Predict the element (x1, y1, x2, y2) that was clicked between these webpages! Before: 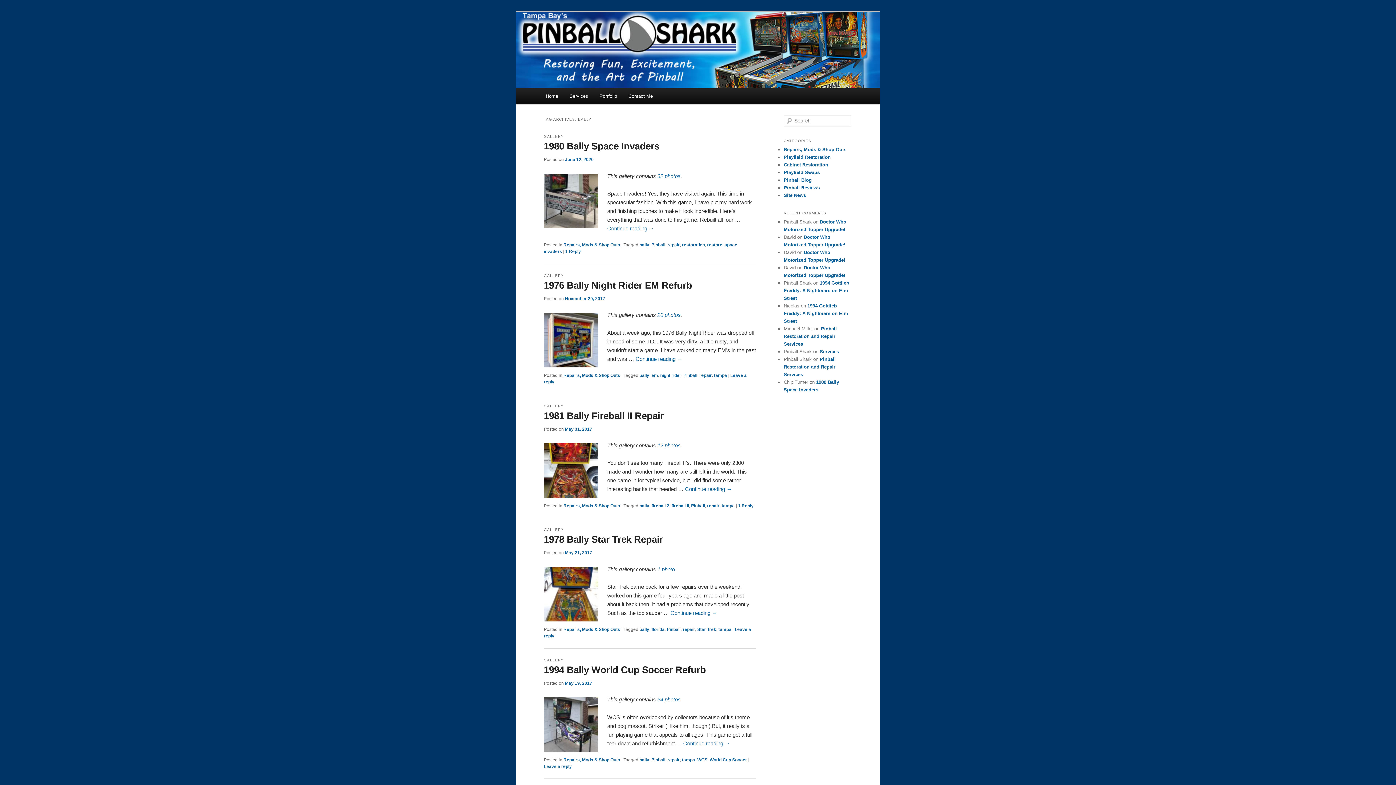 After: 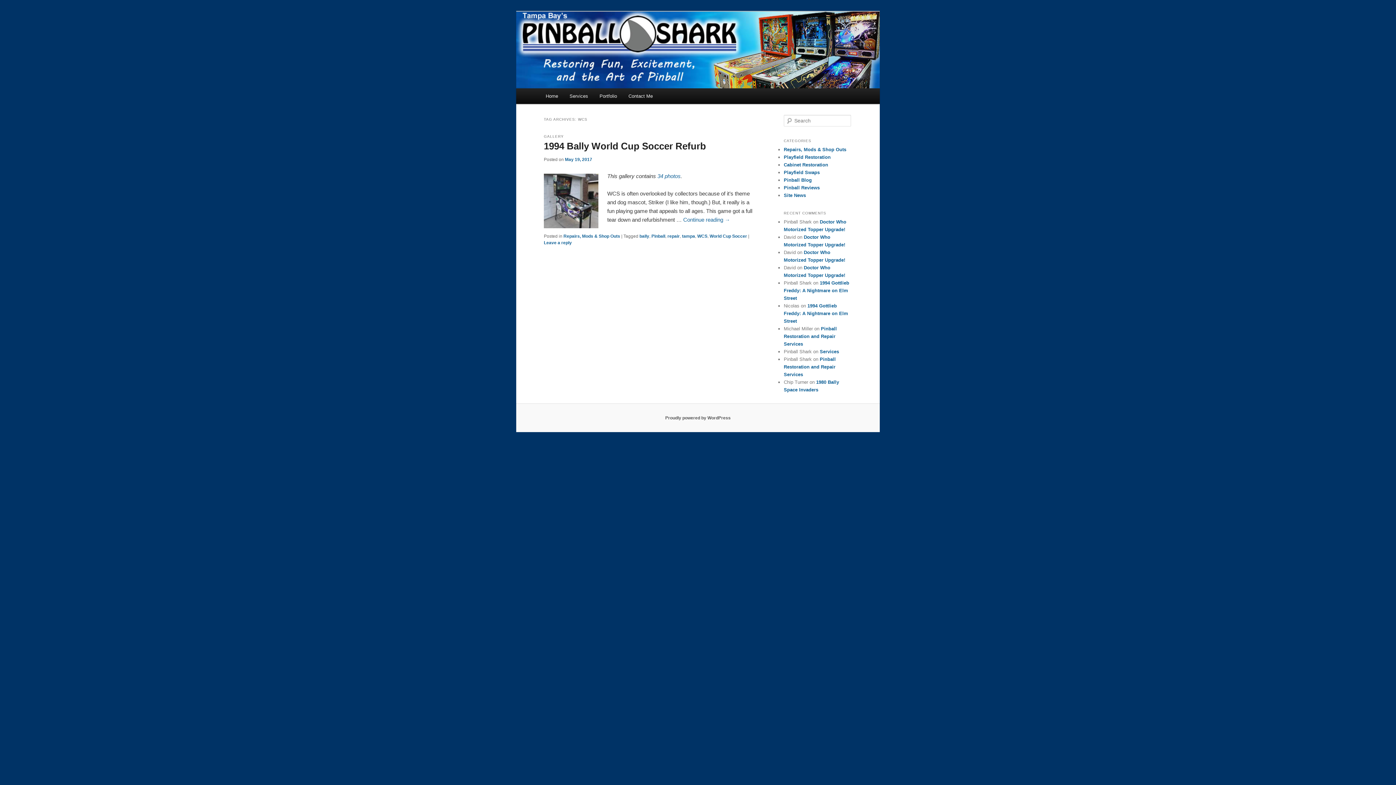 Action: label: WCS bbox: (697, 757, 707, 762)